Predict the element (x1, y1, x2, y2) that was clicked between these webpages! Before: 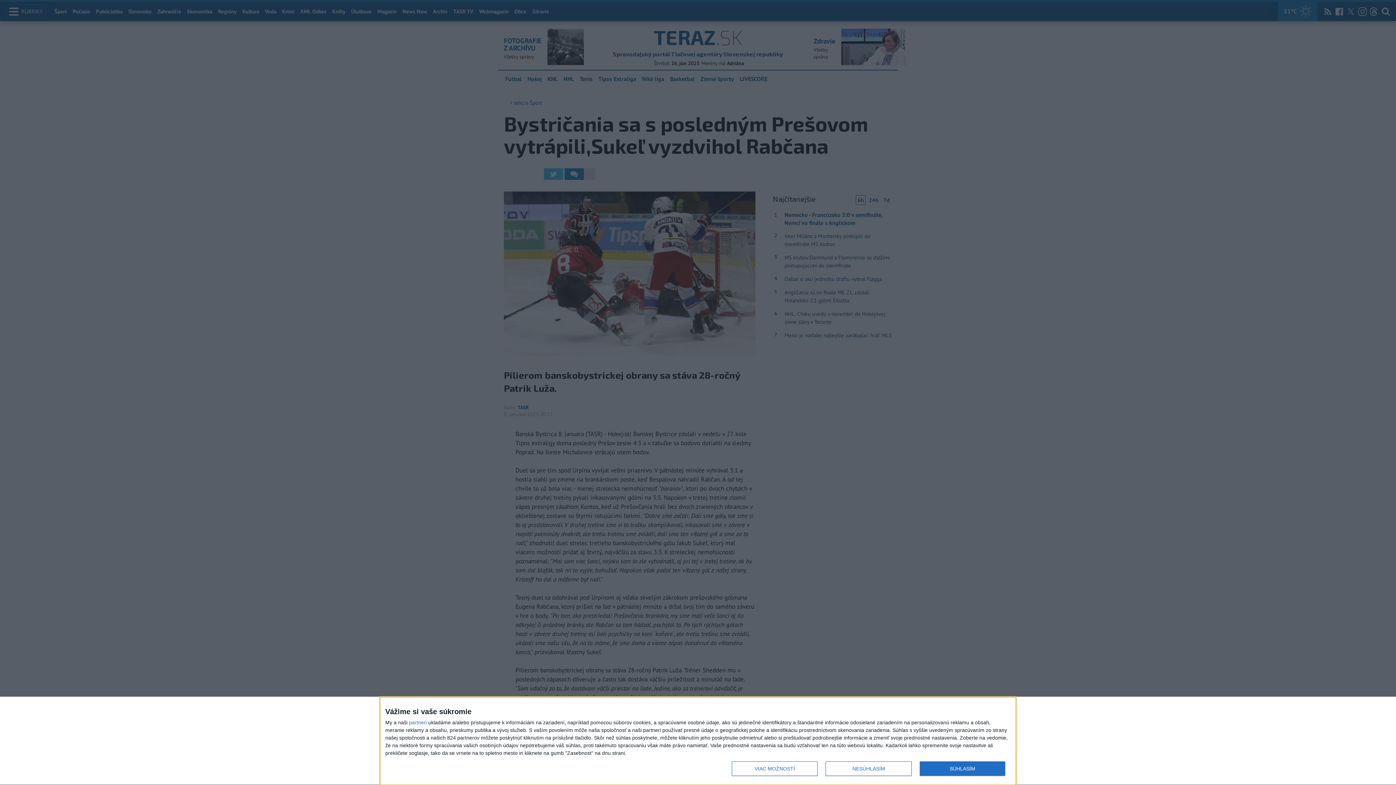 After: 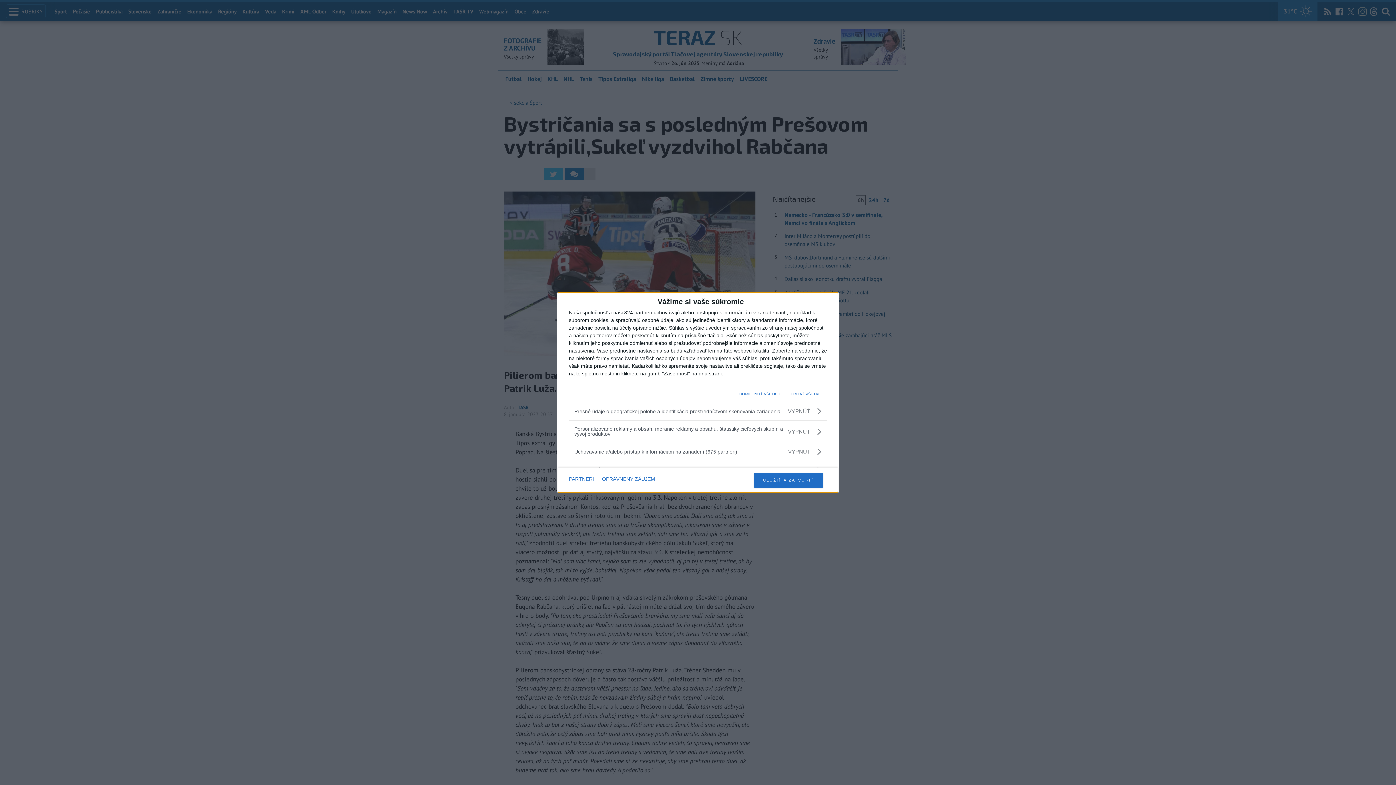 Action: label: VIAC MOŽNOSTÍ bbox: (732, 761, 817, 776)